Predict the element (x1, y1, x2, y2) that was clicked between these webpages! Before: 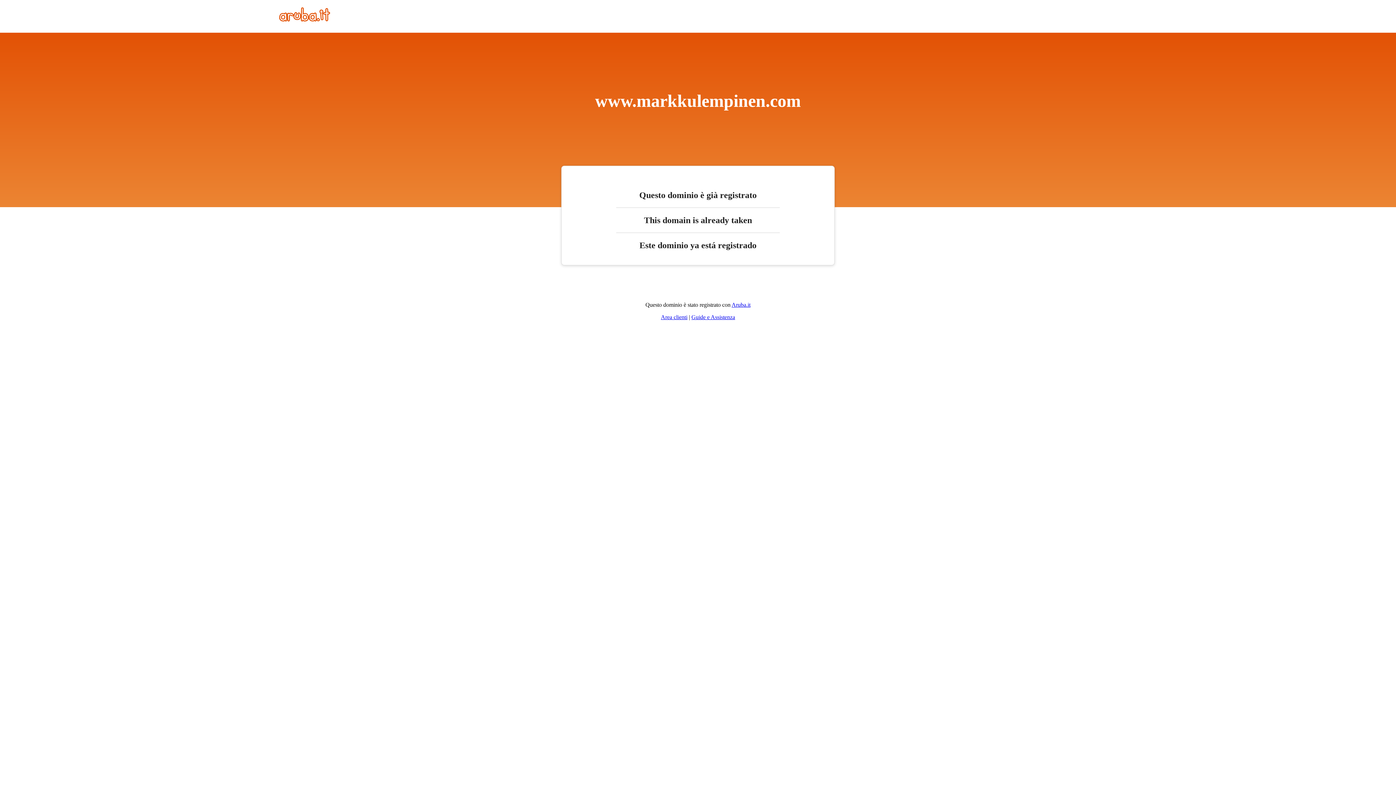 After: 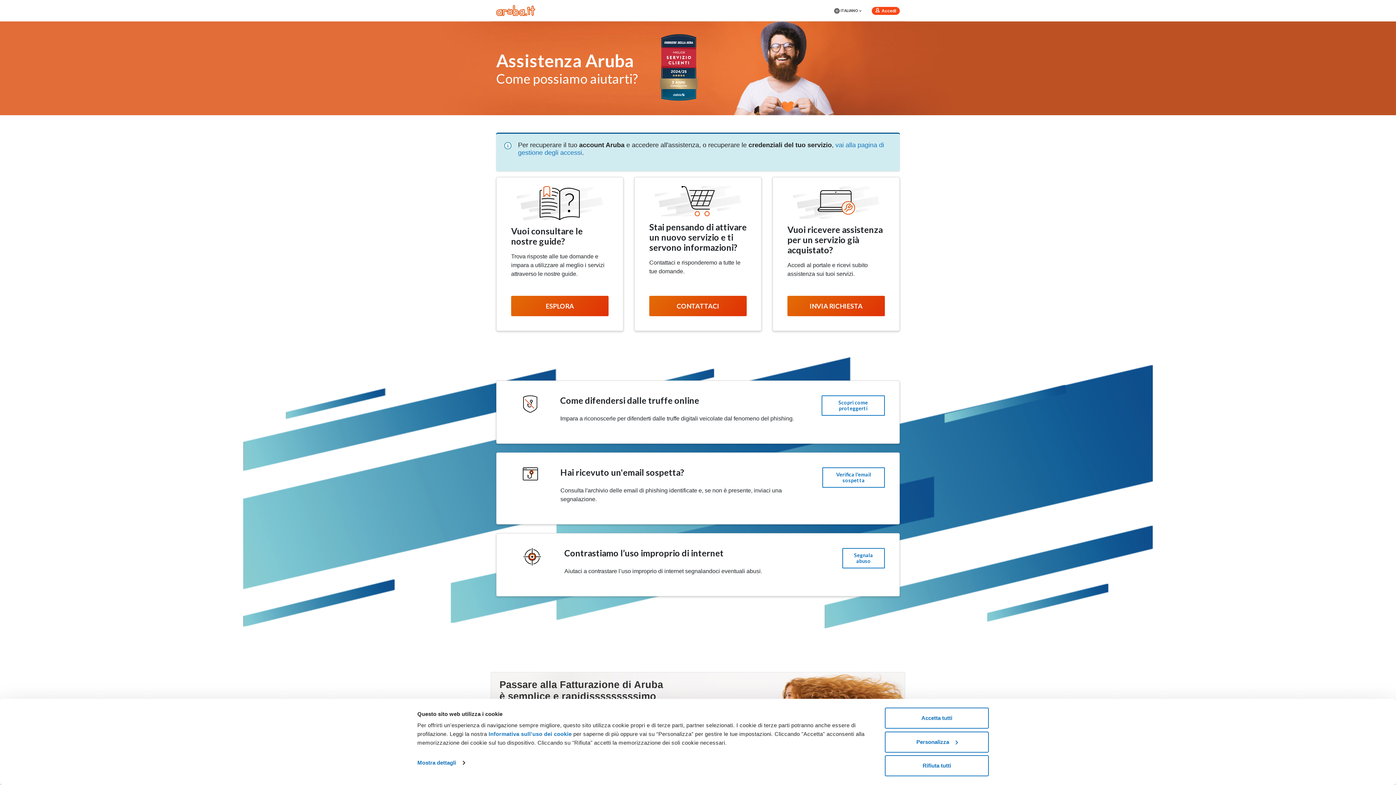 Action: bbox: (691, 314, 735, 320) label: Guide e Assistenza